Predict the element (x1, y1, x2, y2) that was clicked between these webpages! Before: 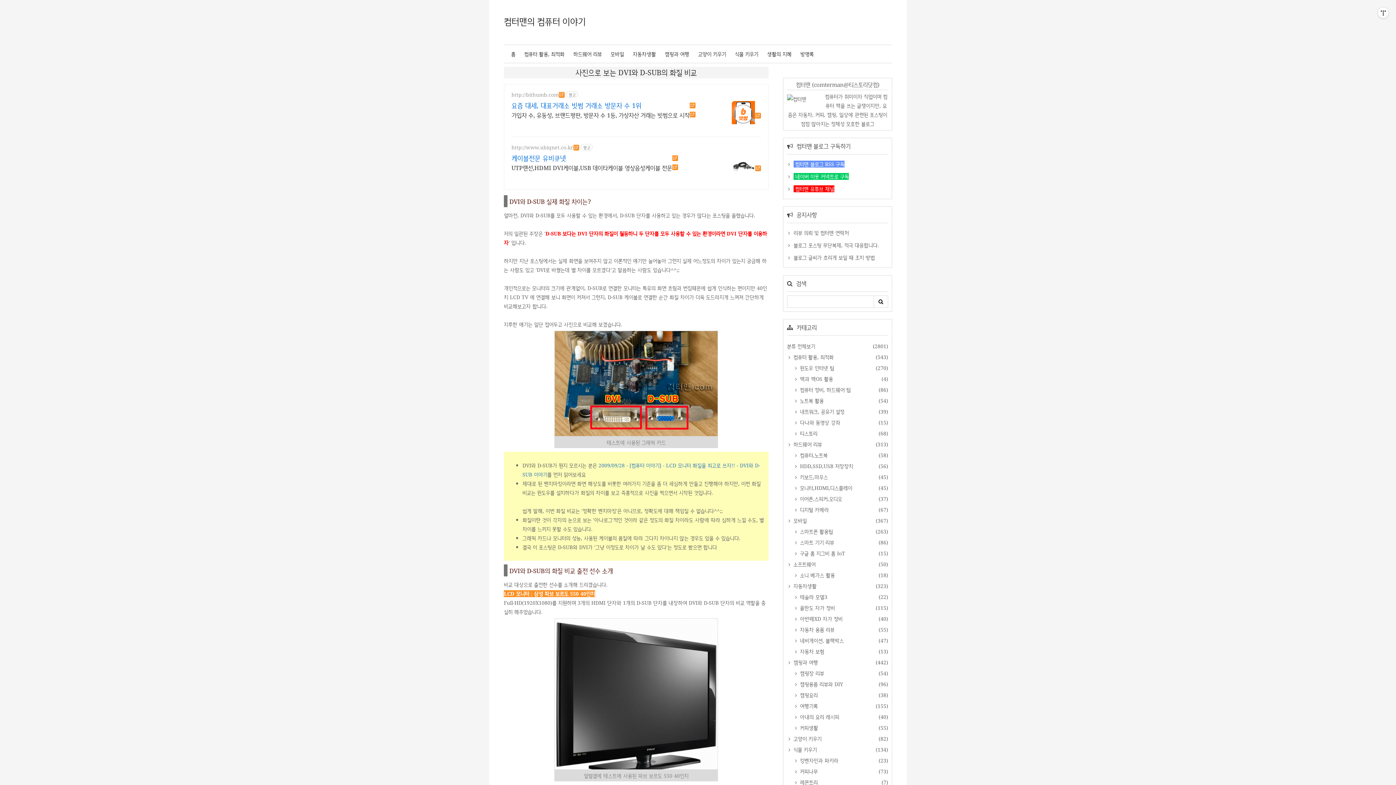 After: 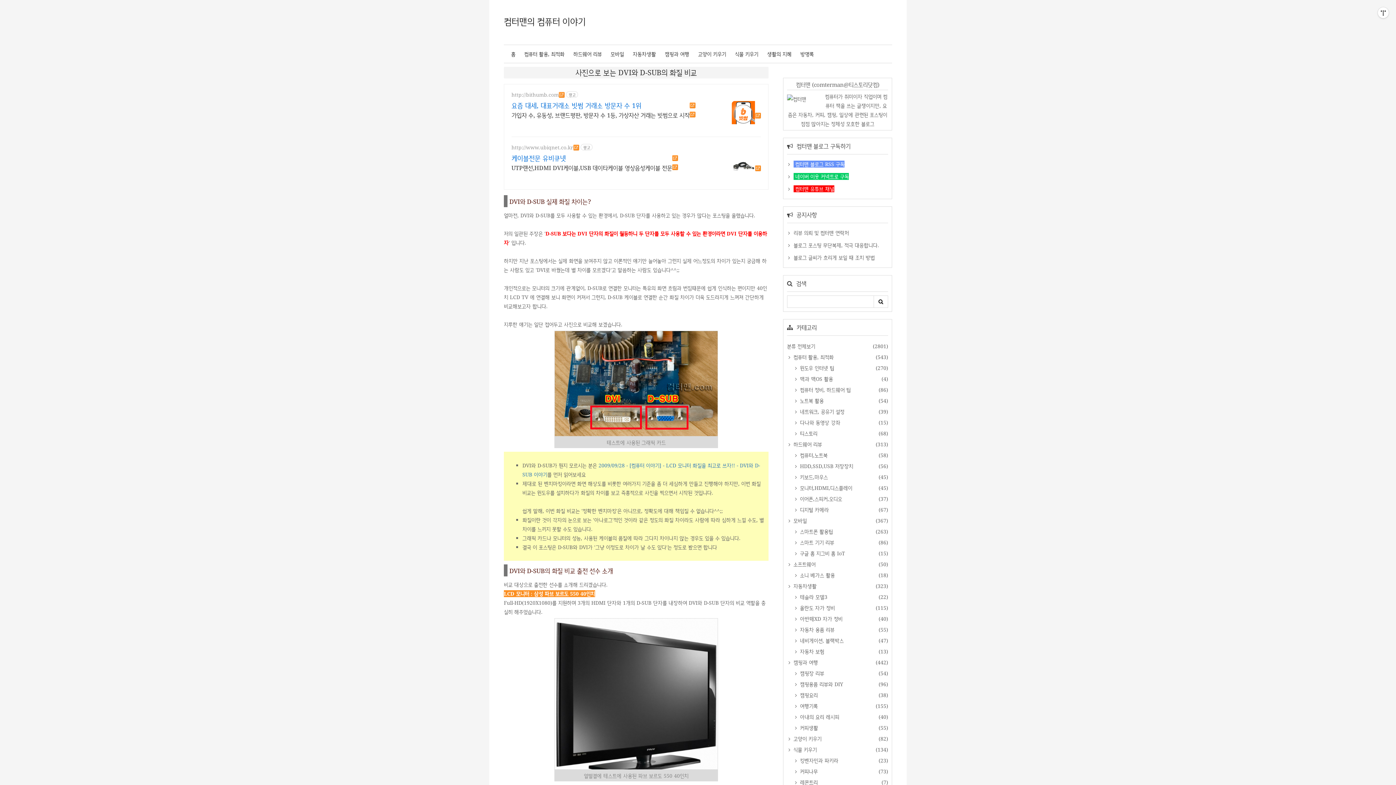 Action: label: 가입자 수, 유동성, 브랜드평판, 방문자 수 1등, 가상자산 거래는 빗썸으로 시작 bbox: (511, 109, 695, 119)